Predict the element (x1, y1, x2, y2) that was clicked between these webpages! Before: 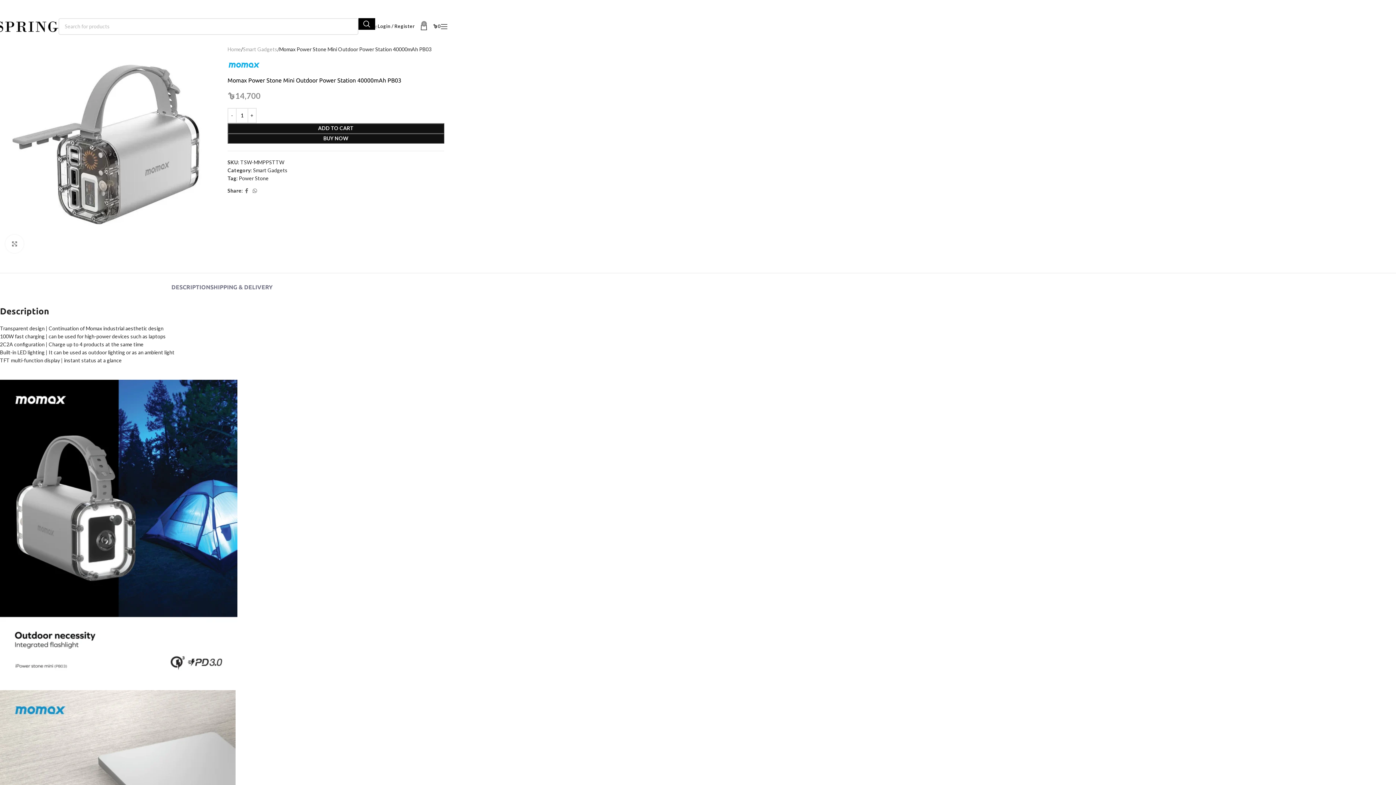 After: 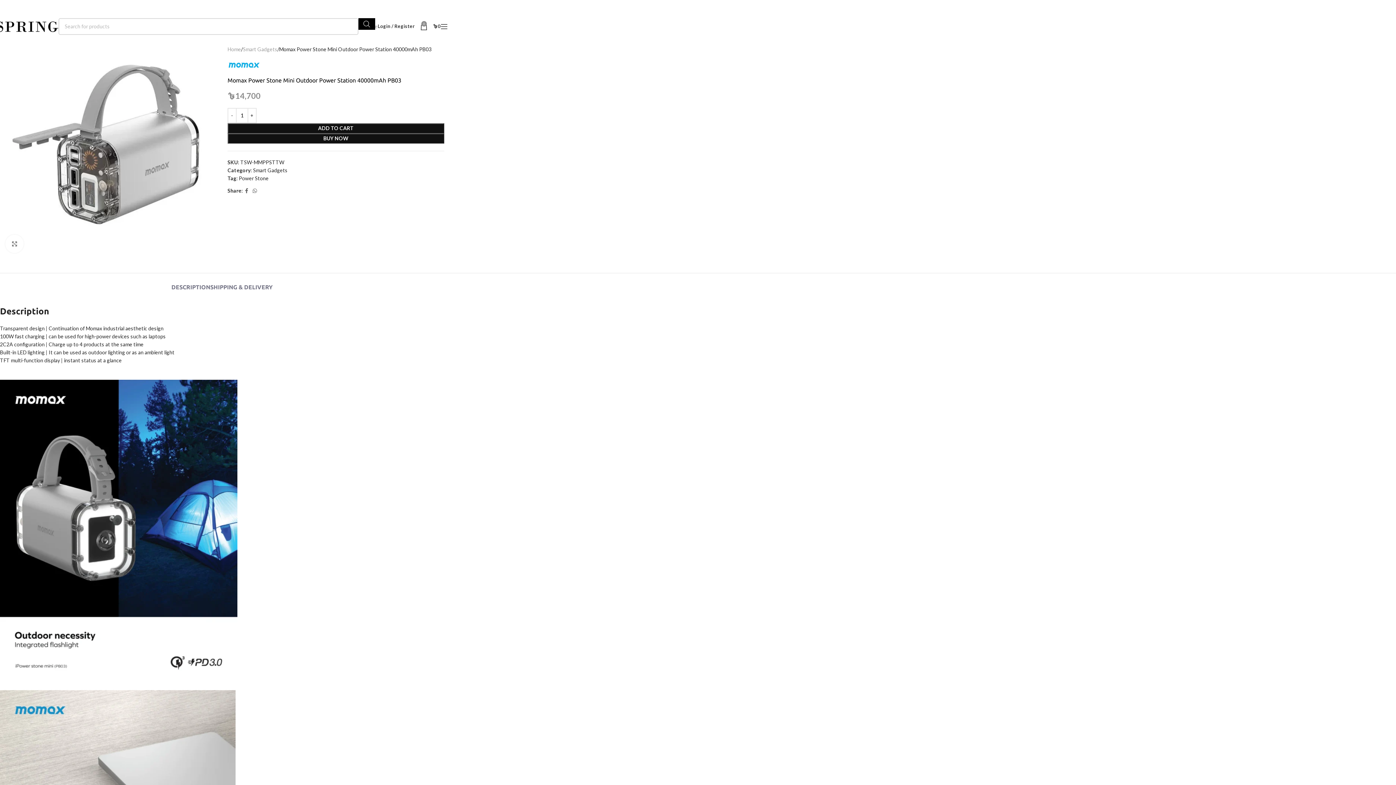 Action: bbox: (358, 18, 375, 29) label: Search 